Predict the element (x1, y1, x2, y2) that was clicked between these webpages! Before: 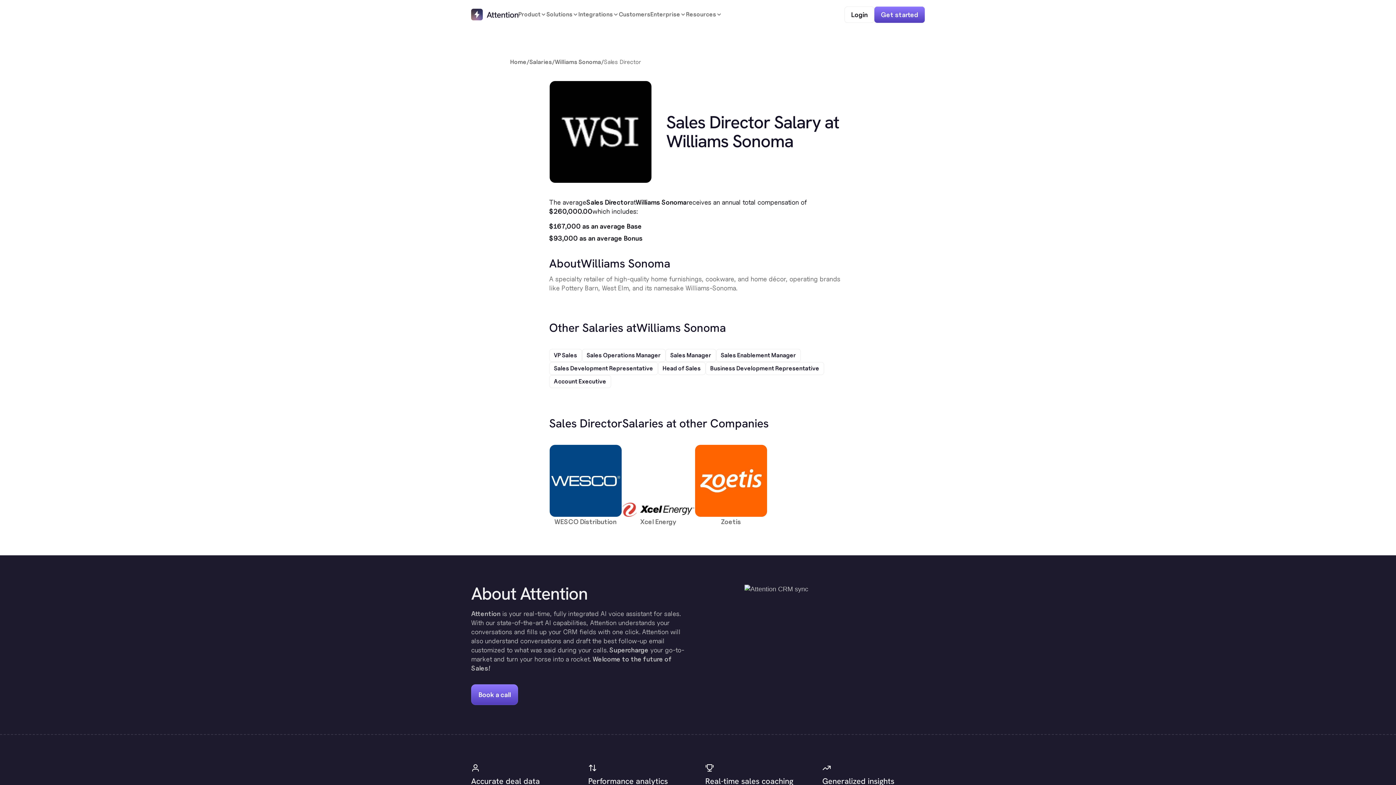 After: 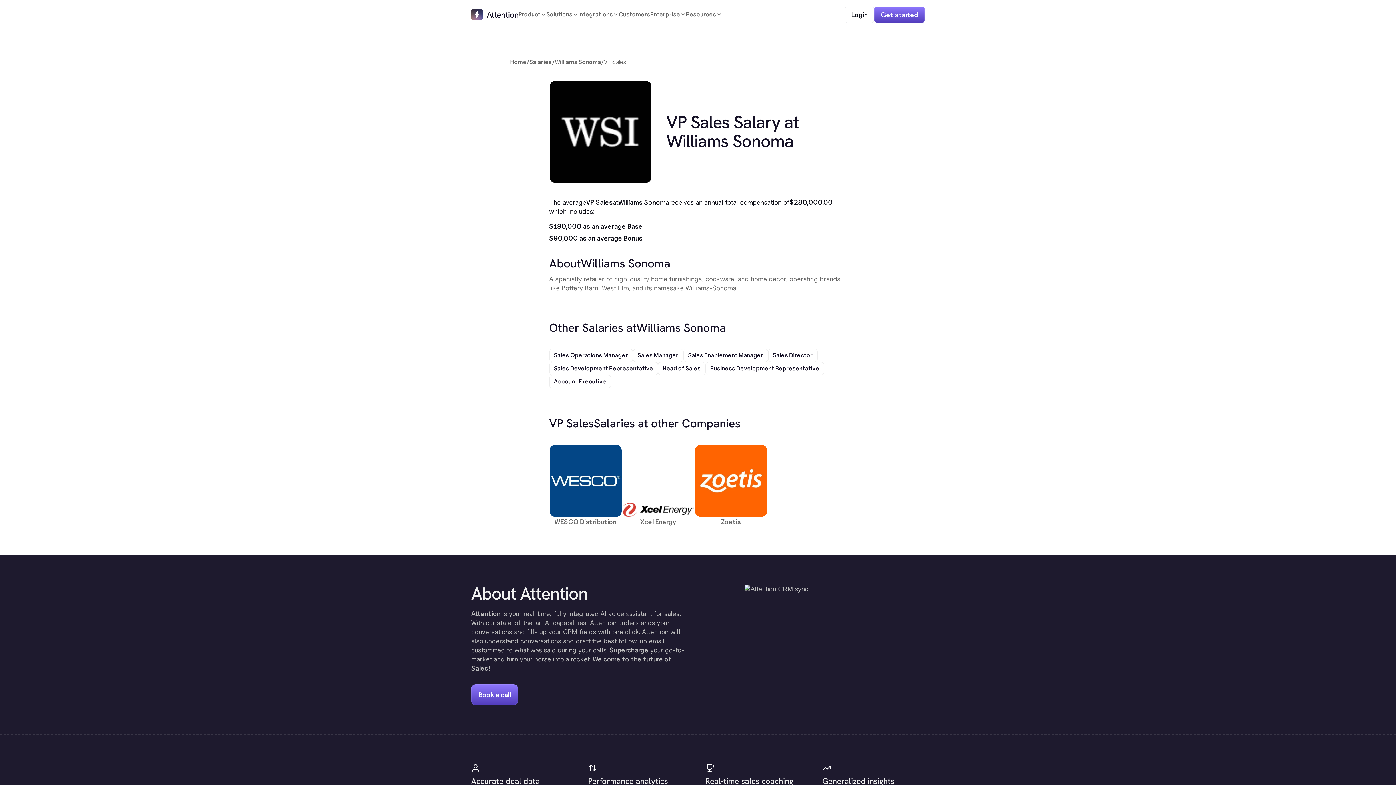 Action: bbox: (549, 349, 582, 362) label: VP Sales